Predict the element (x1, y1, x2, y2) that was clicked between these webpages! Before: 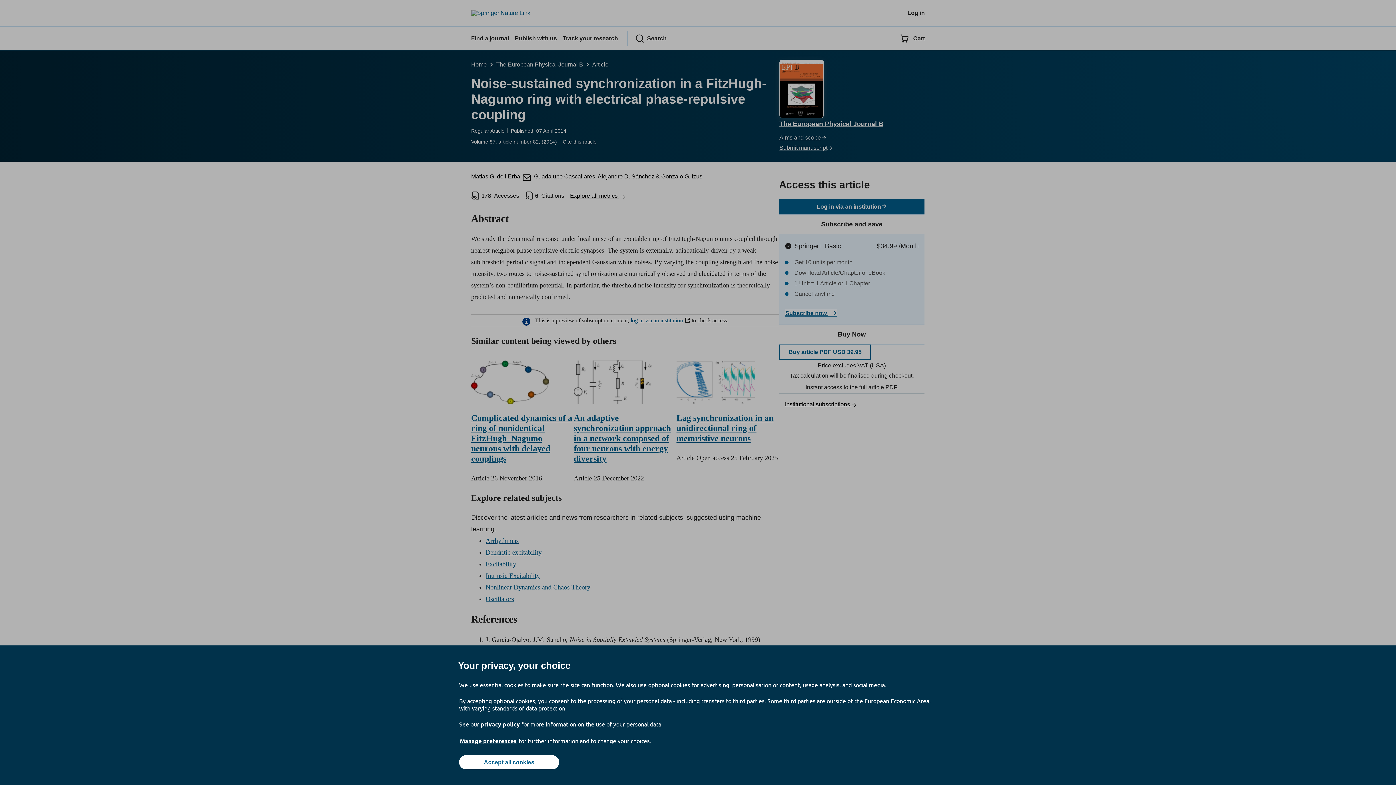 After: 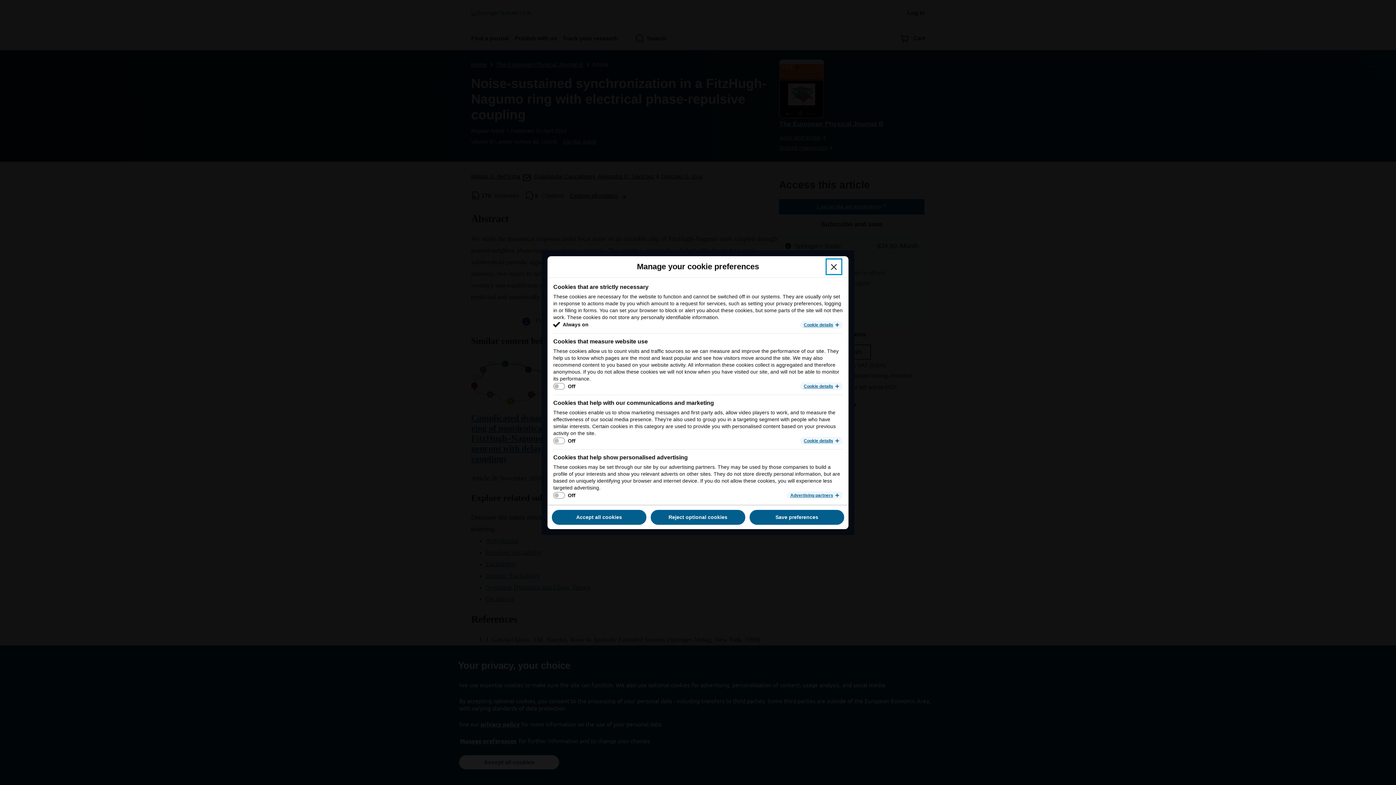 Action: label: Manage preferences bbox: (459, 737, 517, 745)